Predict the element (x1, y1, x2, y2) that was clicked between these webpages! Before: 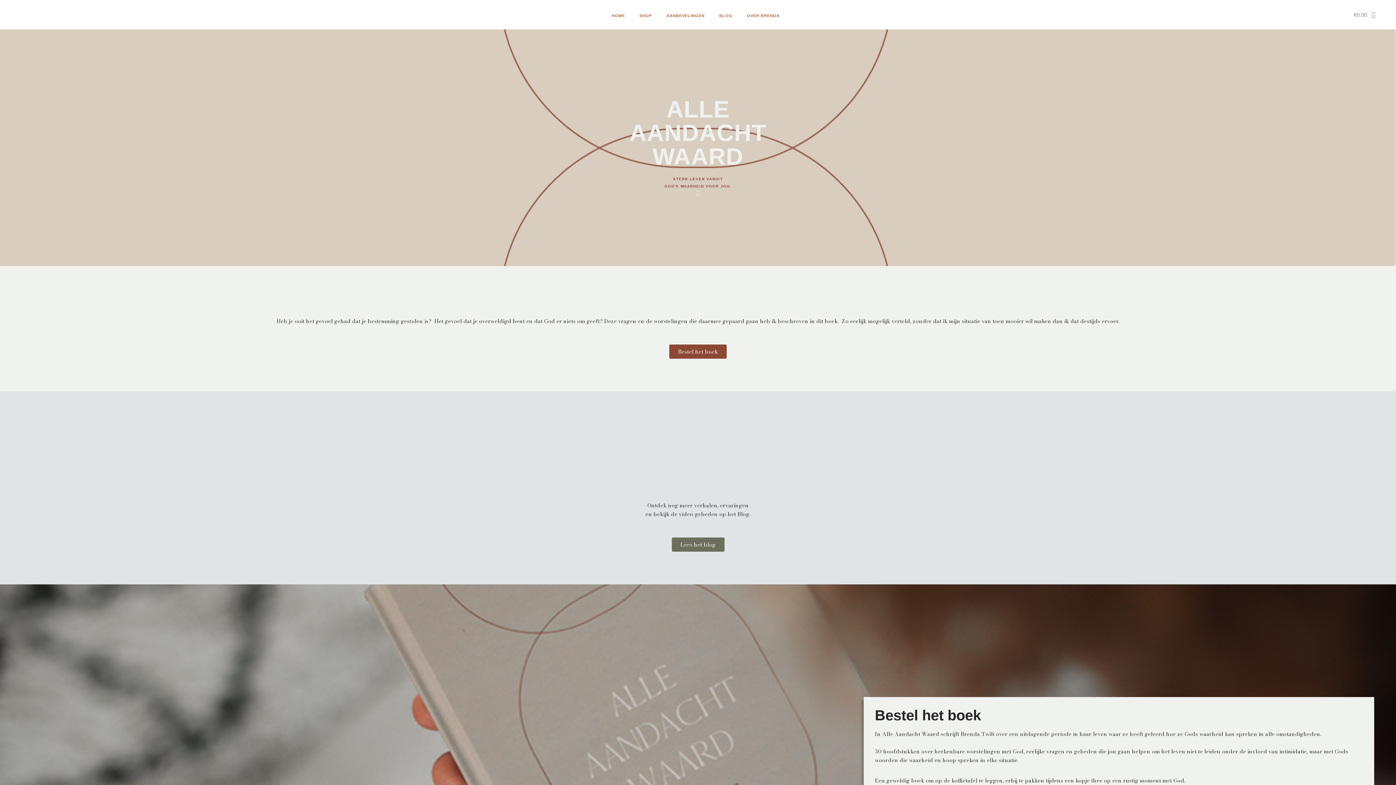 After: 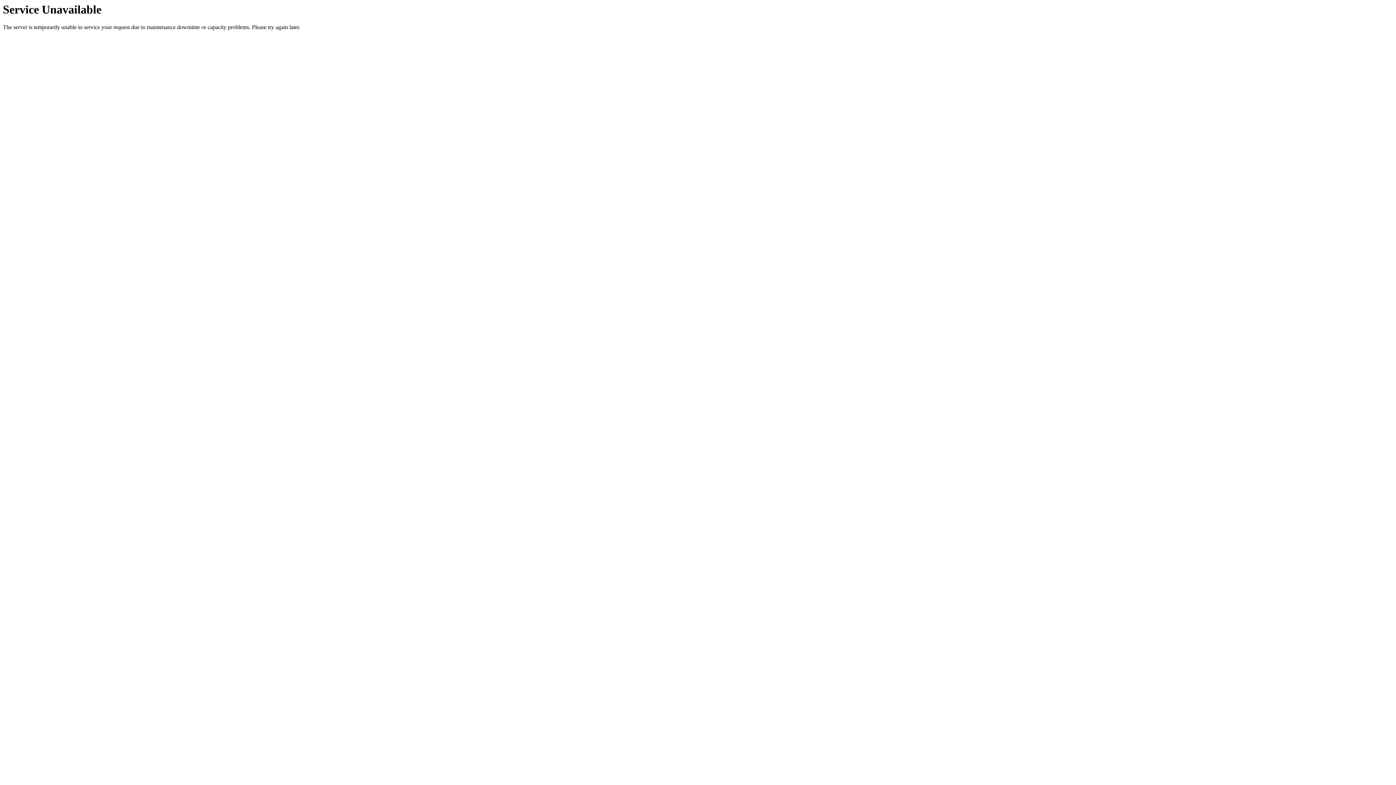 Action: bbox: (671, 537, 724, 552) label: Lees het blog